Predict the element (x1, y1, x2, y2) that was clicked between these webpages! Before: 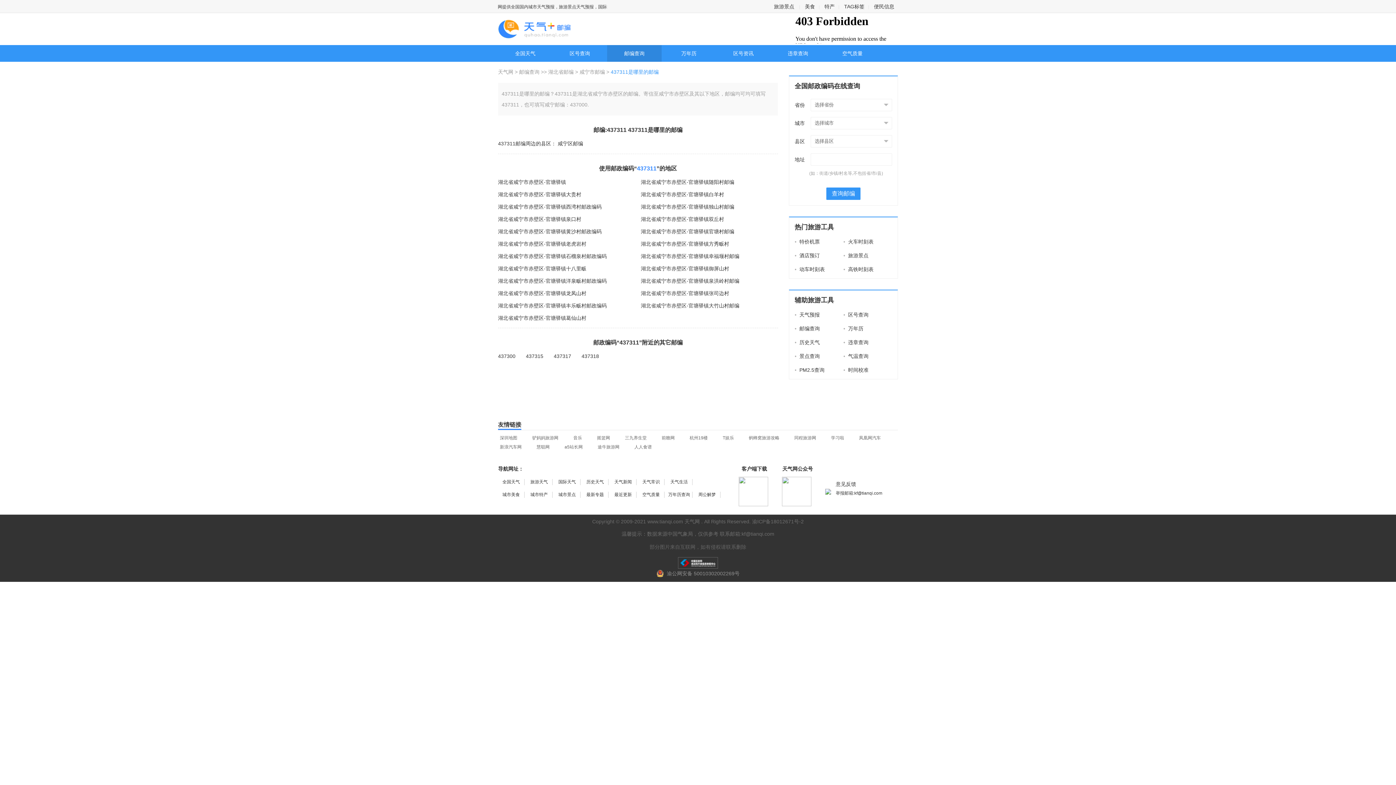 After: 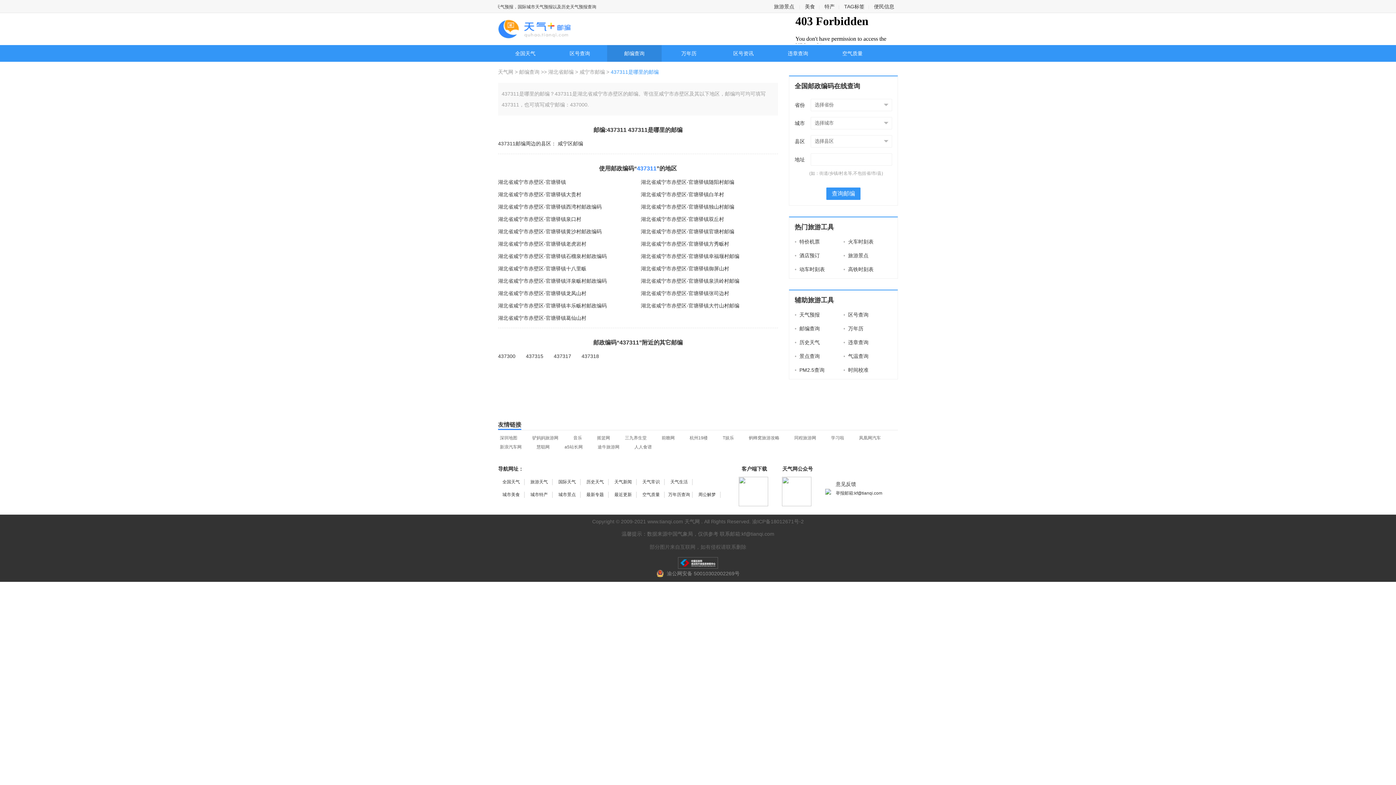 Action: label: 湖北省咸宁市赤壁区-官塘驿镇西湾村邮政编码 bbox: (498, 204, 601, 209)